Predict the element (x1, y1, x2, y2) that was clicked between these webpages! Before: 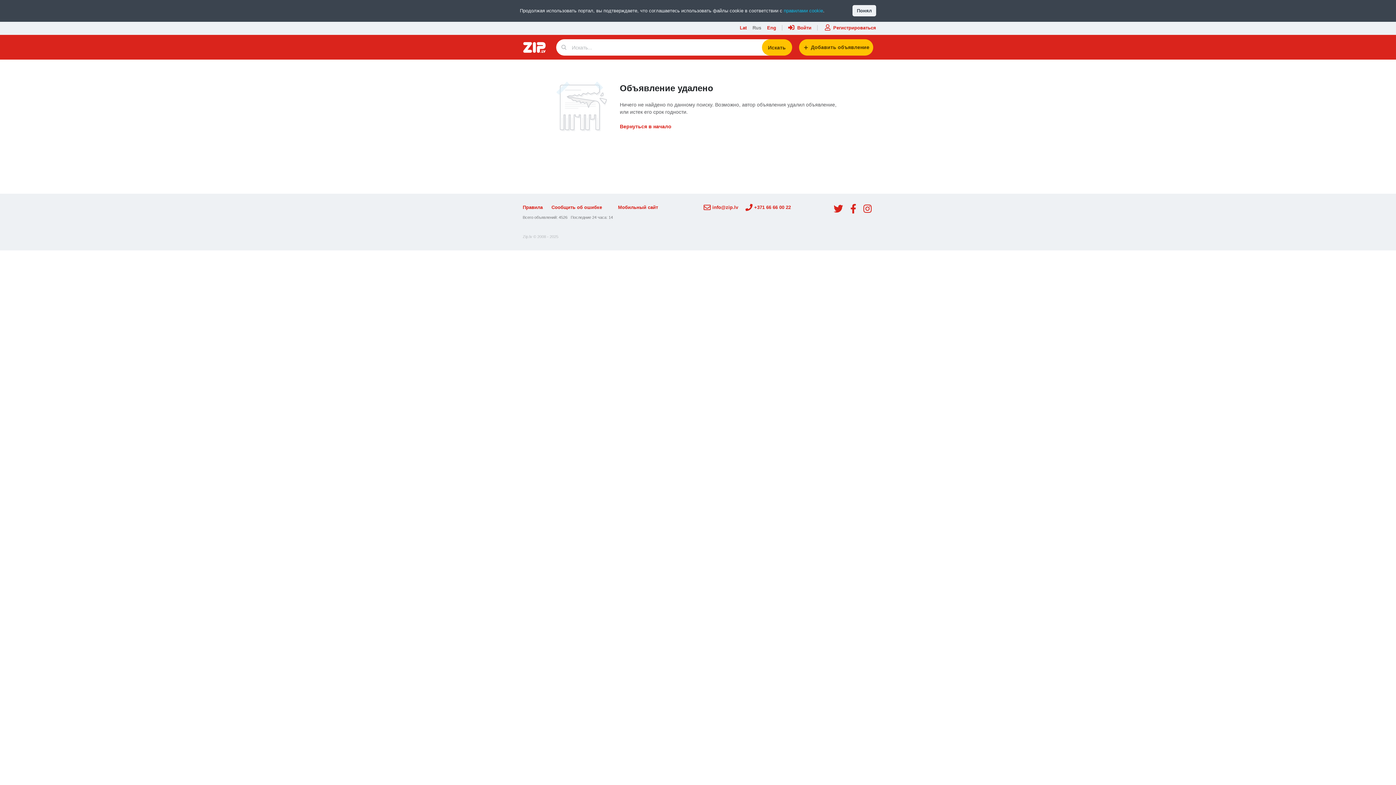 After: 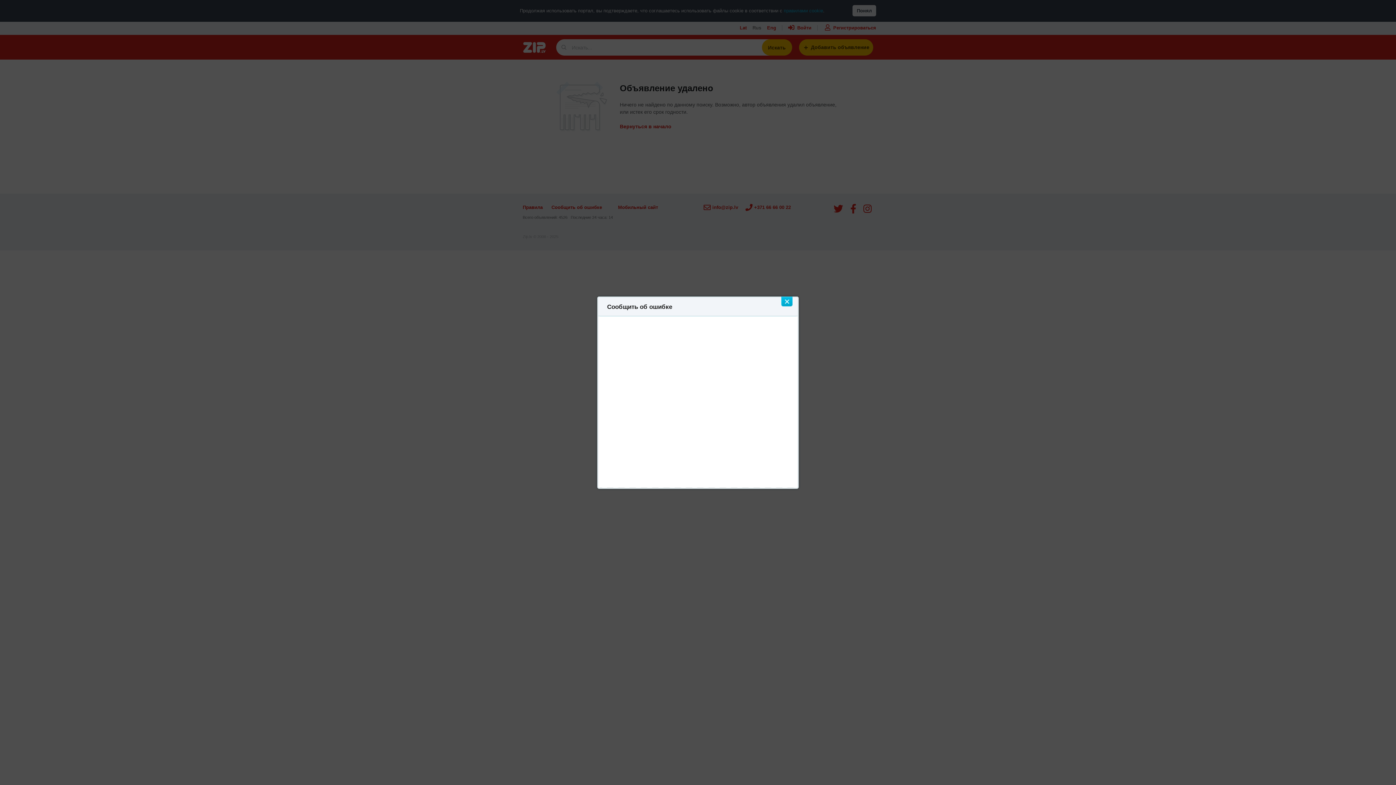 Action: bbox: (551, 204, 603, 210) label: Сообщить об ошибке 